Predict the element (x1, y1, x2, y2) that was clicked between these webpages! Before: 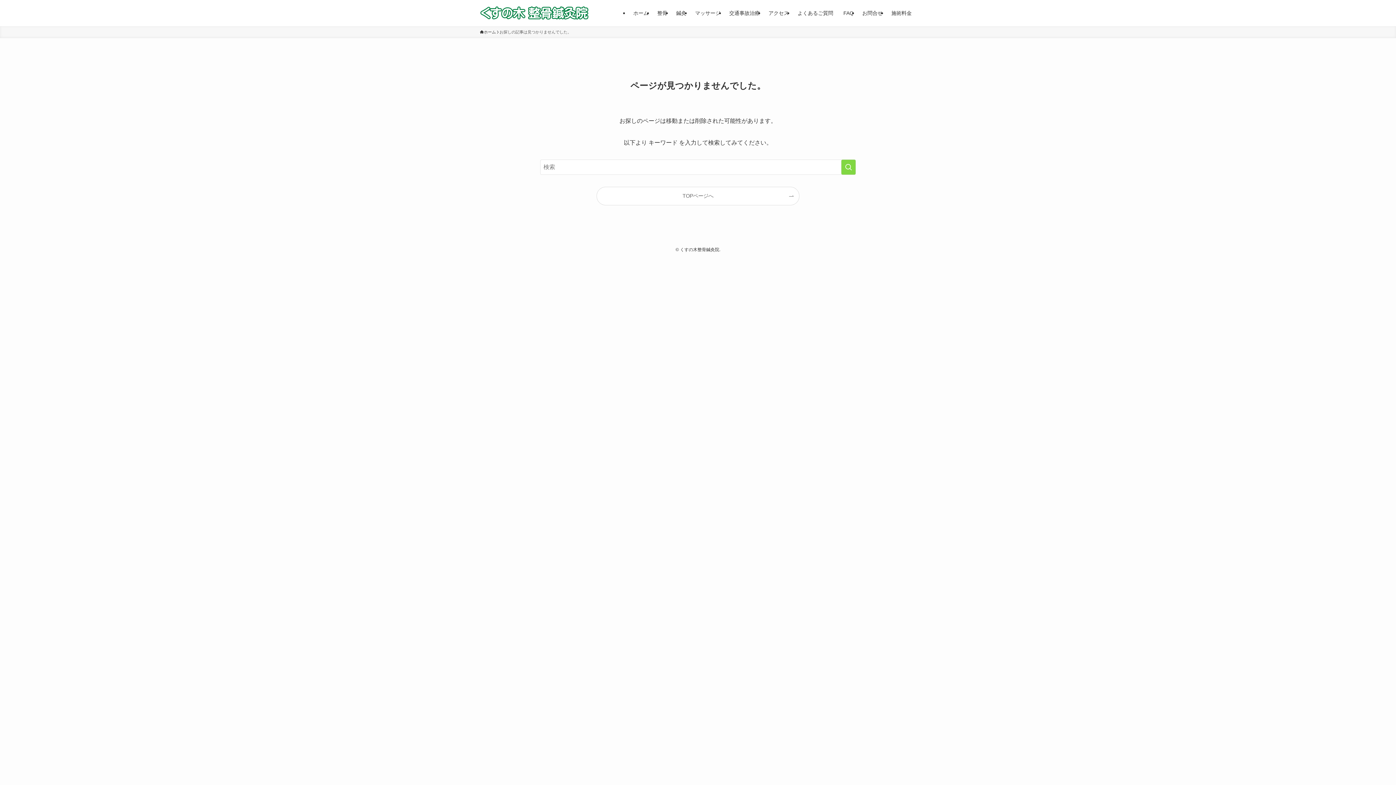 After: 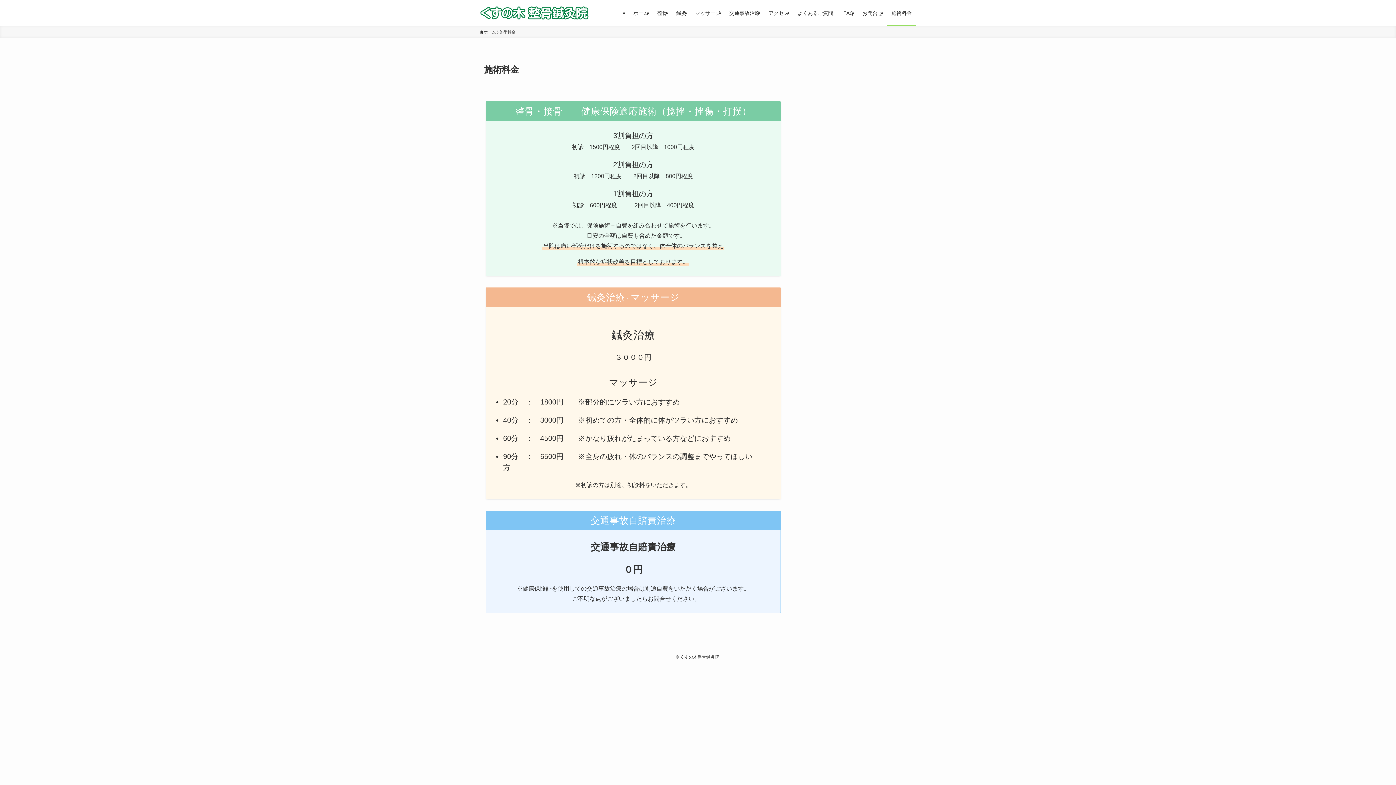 Action: bbox: (887, 0, 916, 26) label: 施術料金